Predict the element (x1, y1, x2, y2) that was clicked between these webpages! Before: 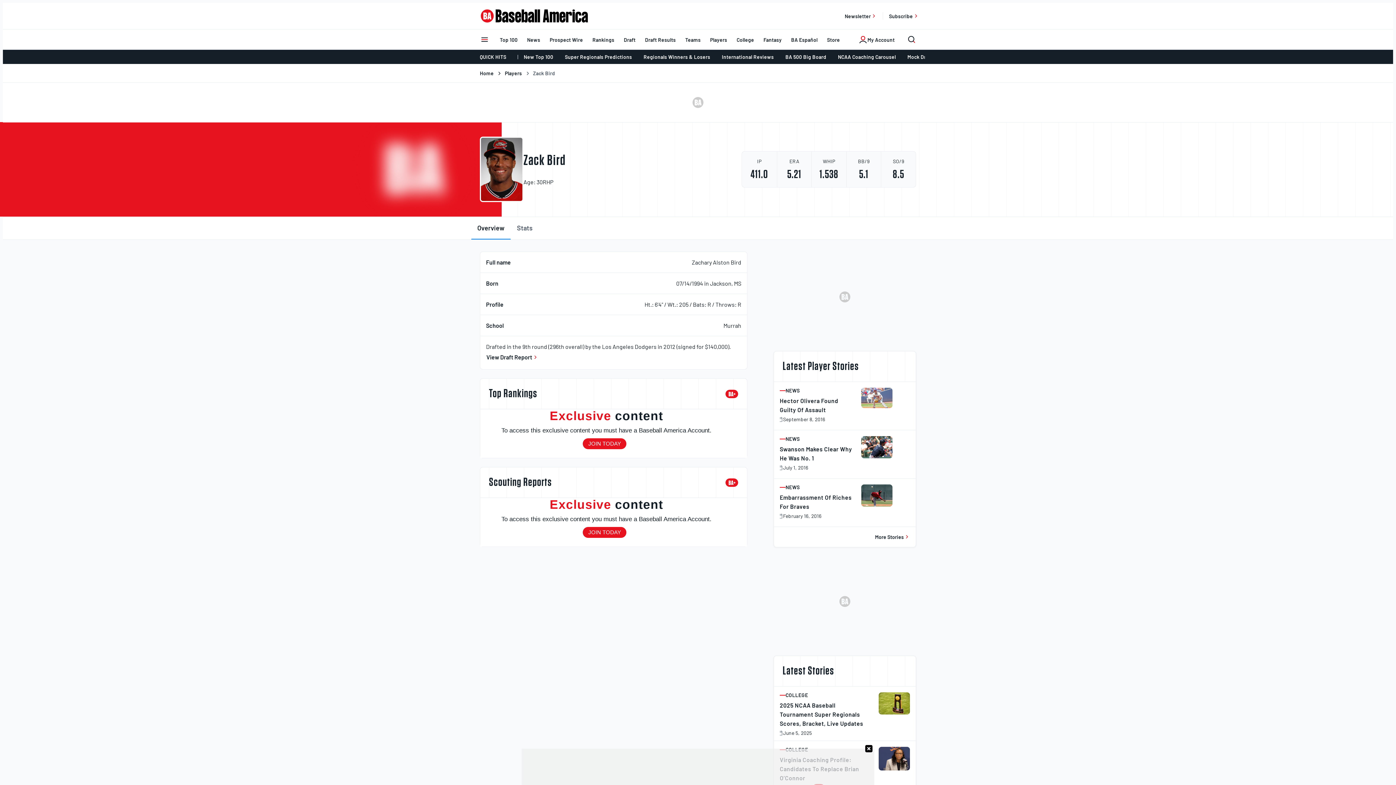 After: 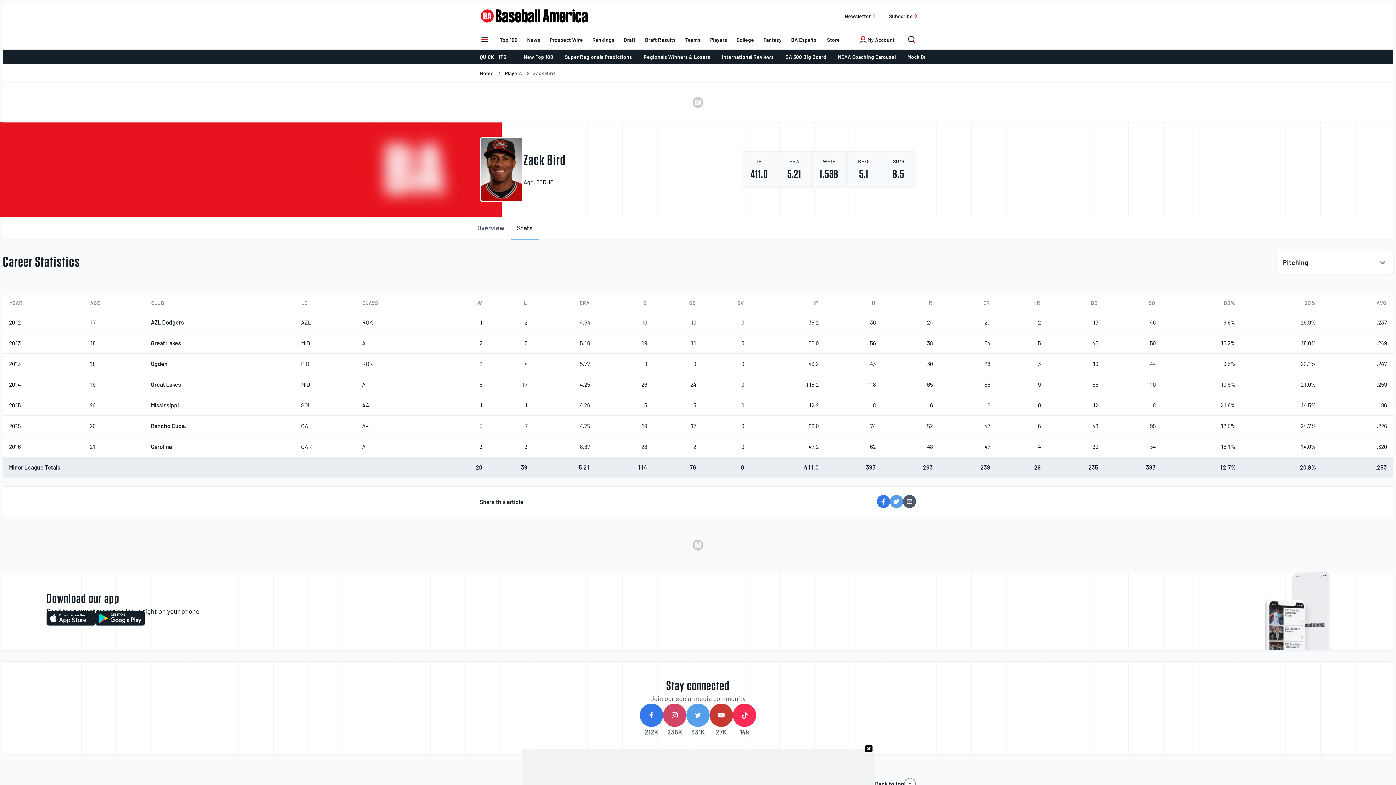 Action: bbox: (510, 216, 538, 239) label: Stats